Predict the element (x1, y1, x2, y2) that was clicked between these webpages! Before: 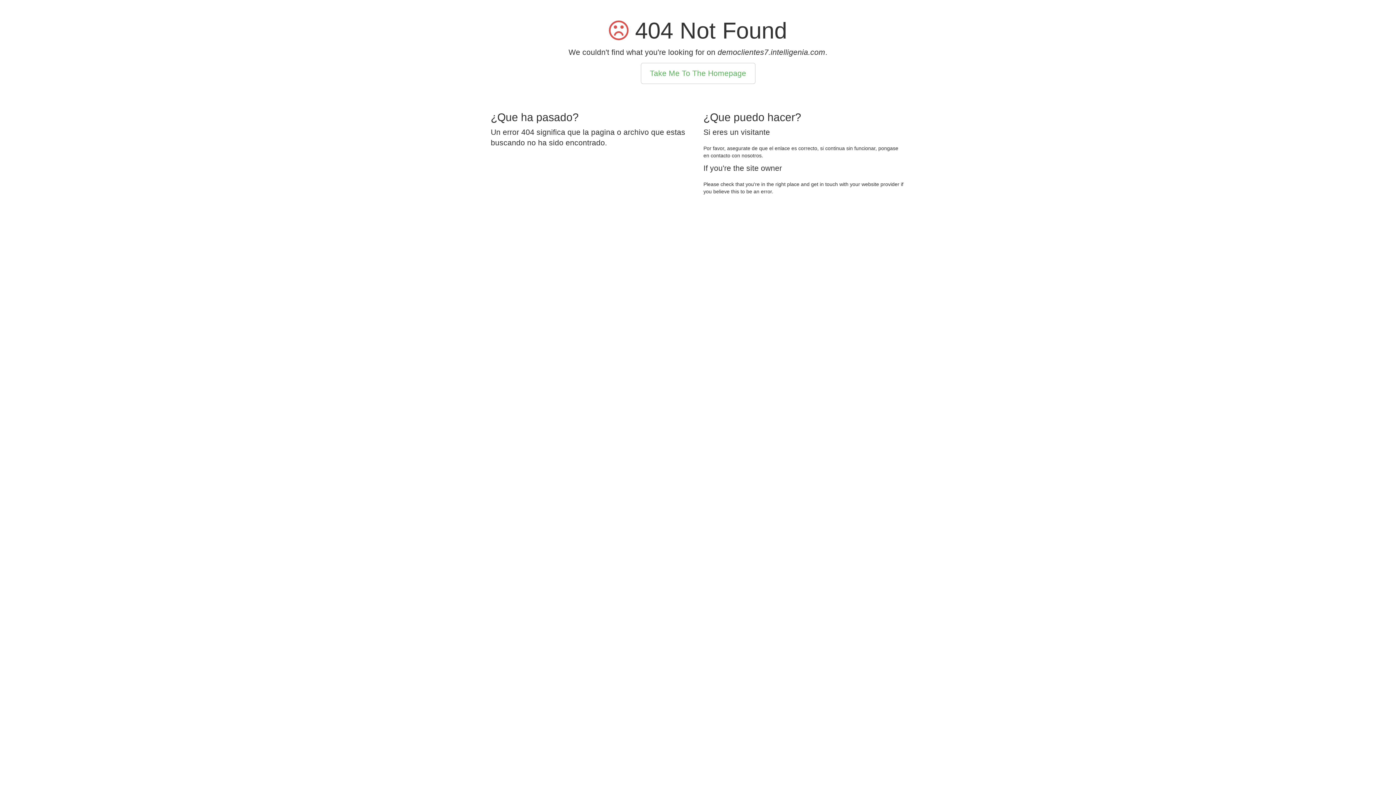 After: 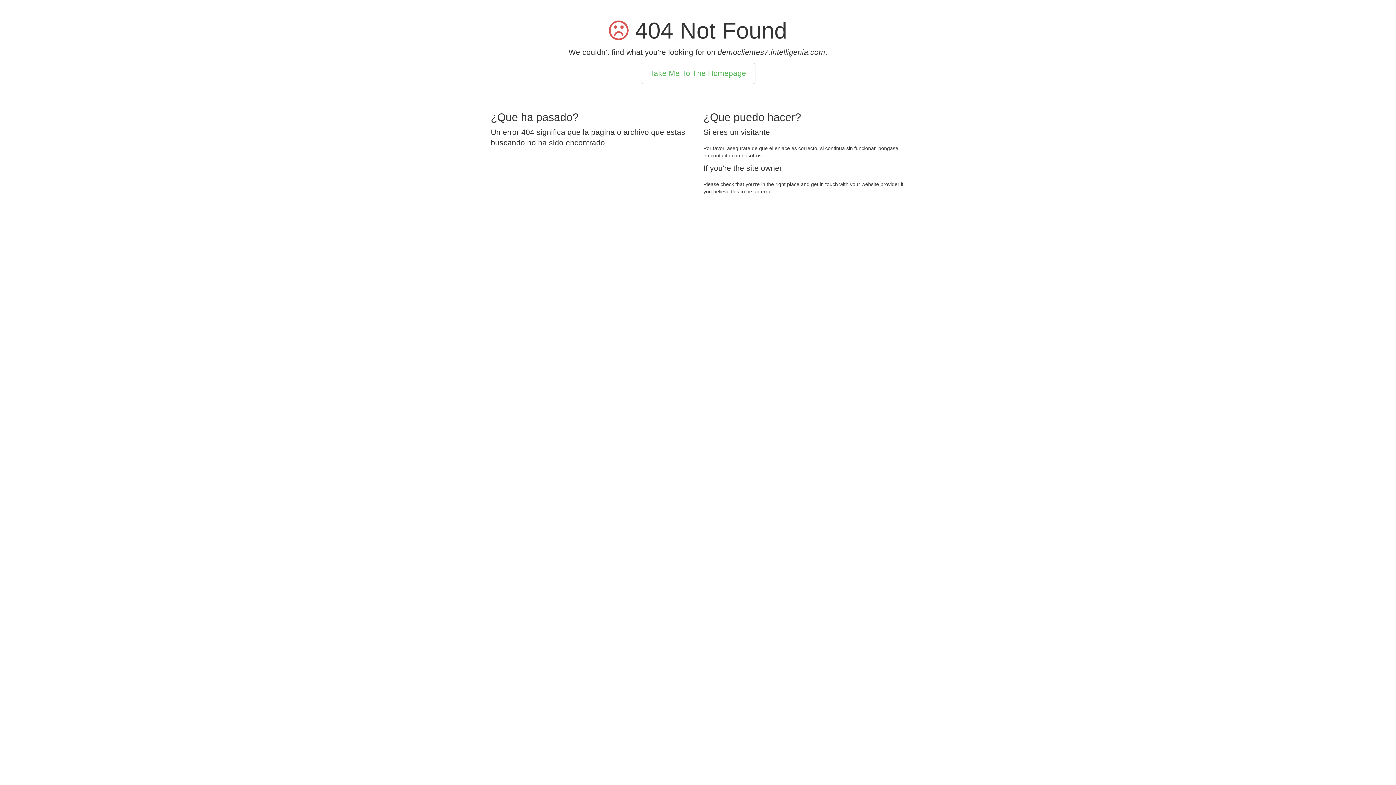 Action: bbox: (640, 62, 755, 84) label: Take Me To The Homepage